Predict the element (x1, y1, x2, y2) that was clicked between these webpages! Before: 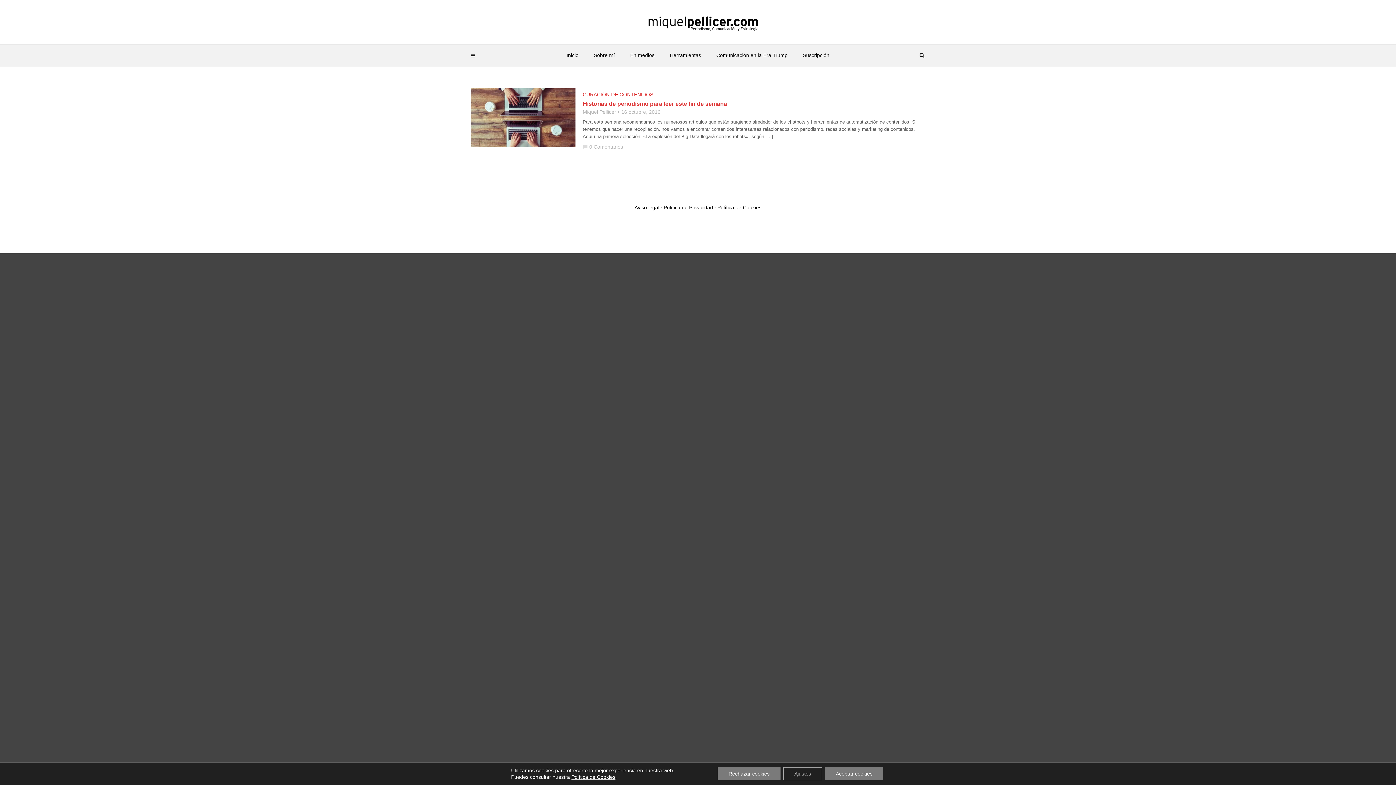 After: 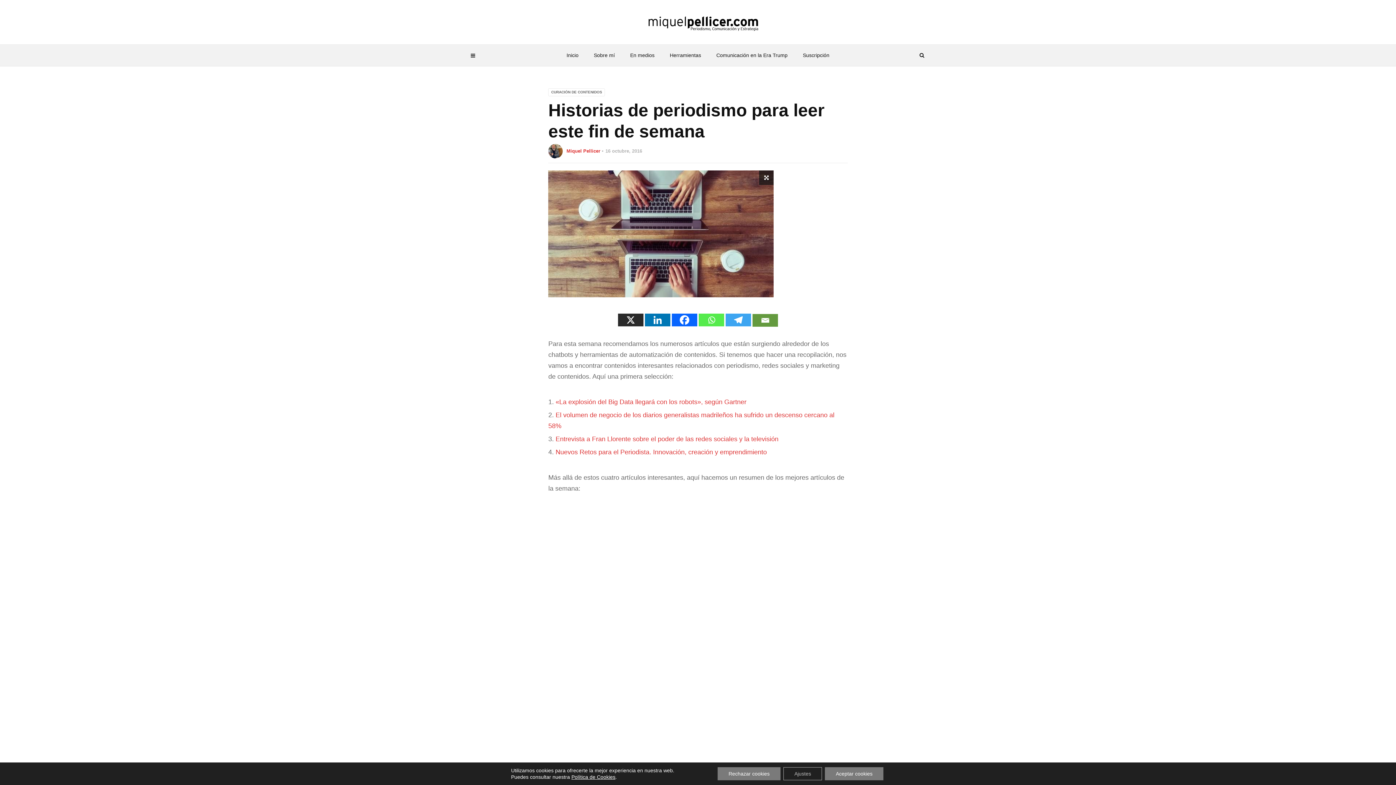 Action: bbox: (470, 88, 575, 147)